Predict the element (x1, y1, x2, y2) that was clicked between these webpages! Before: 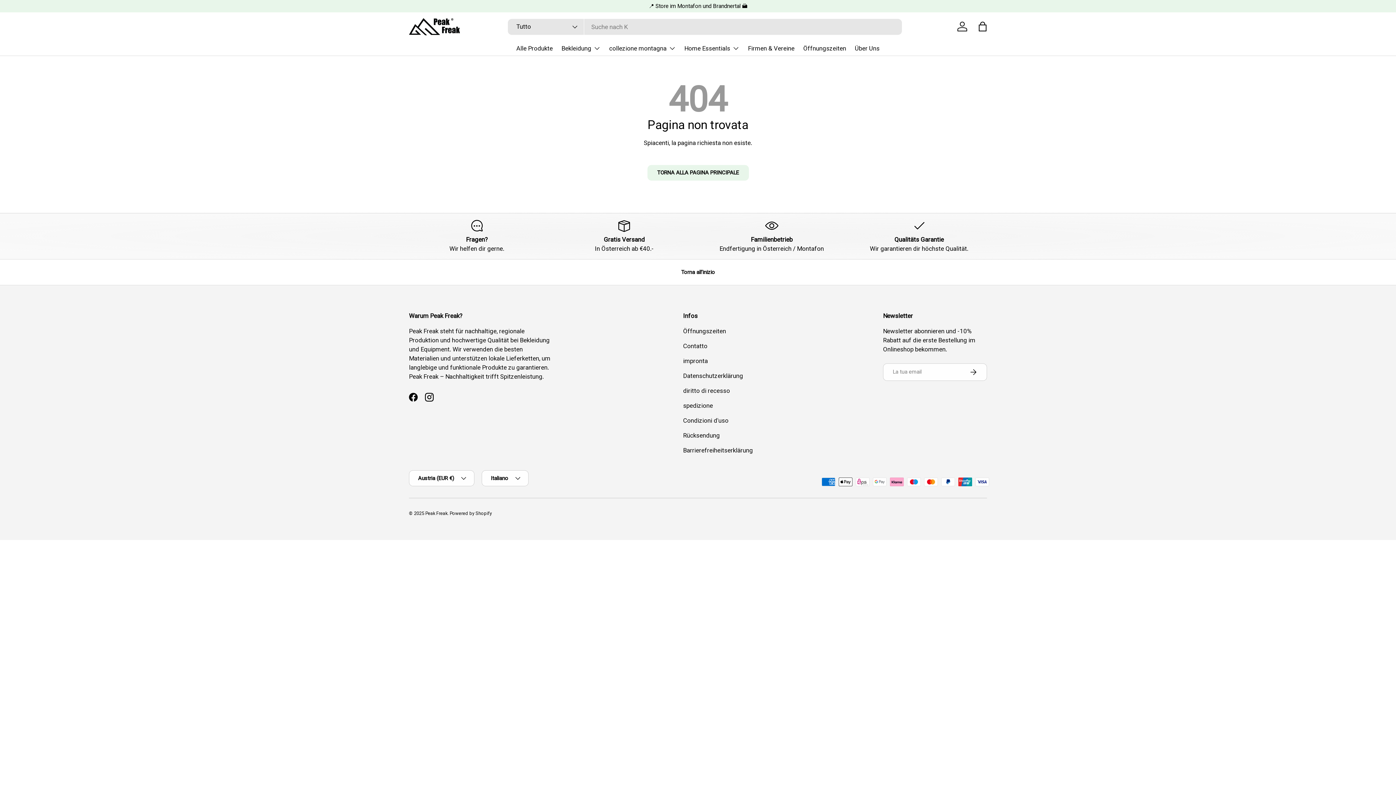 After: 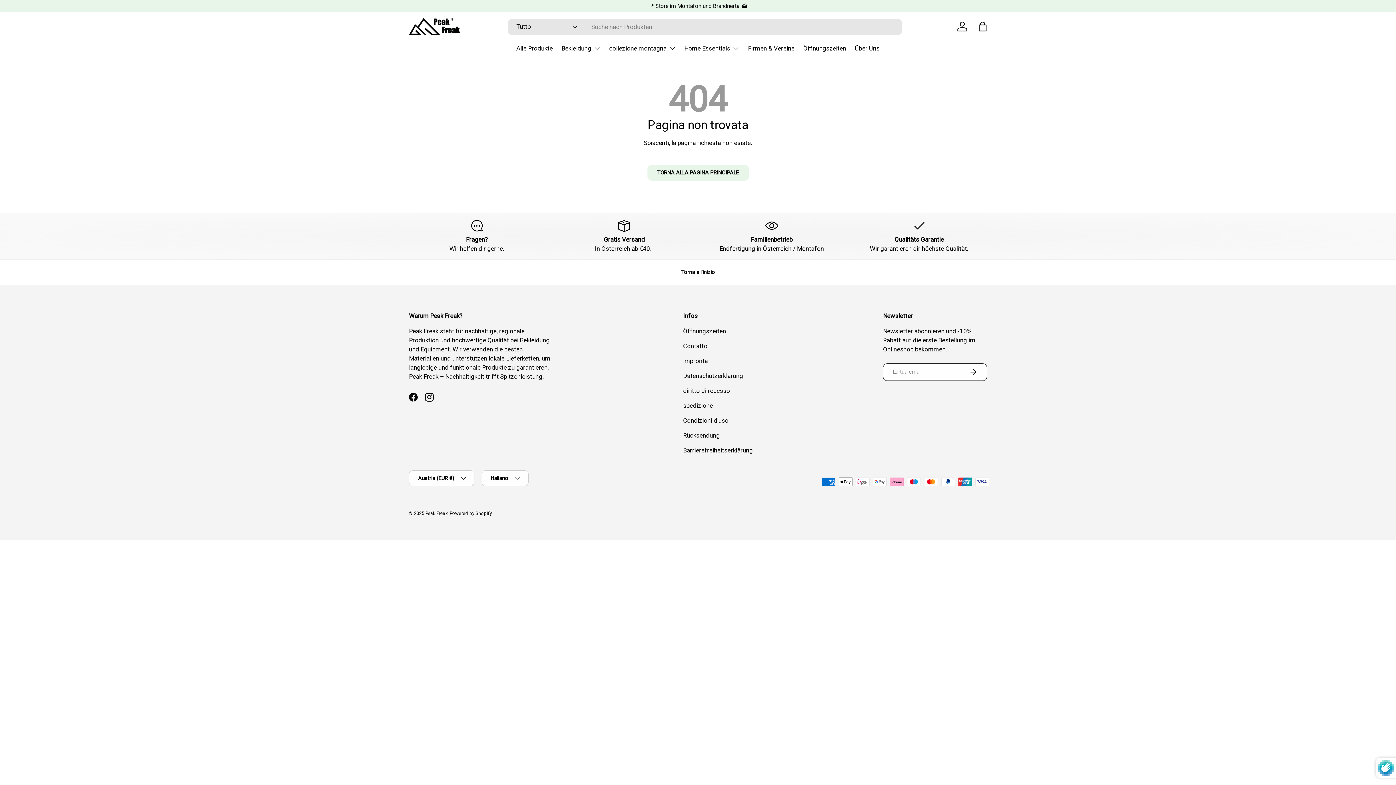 Action: label: ISCRIVITI bbox: (959, 363, 987, 380)